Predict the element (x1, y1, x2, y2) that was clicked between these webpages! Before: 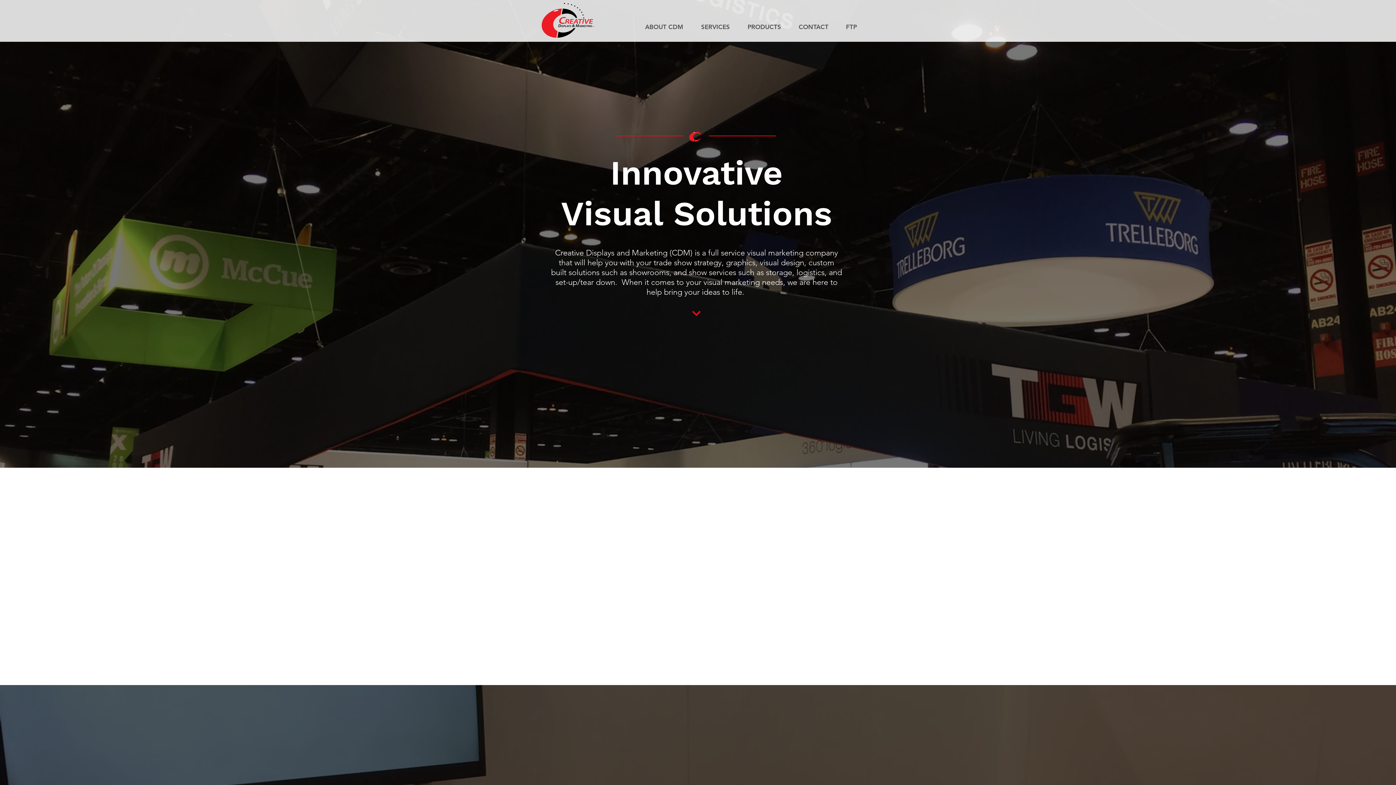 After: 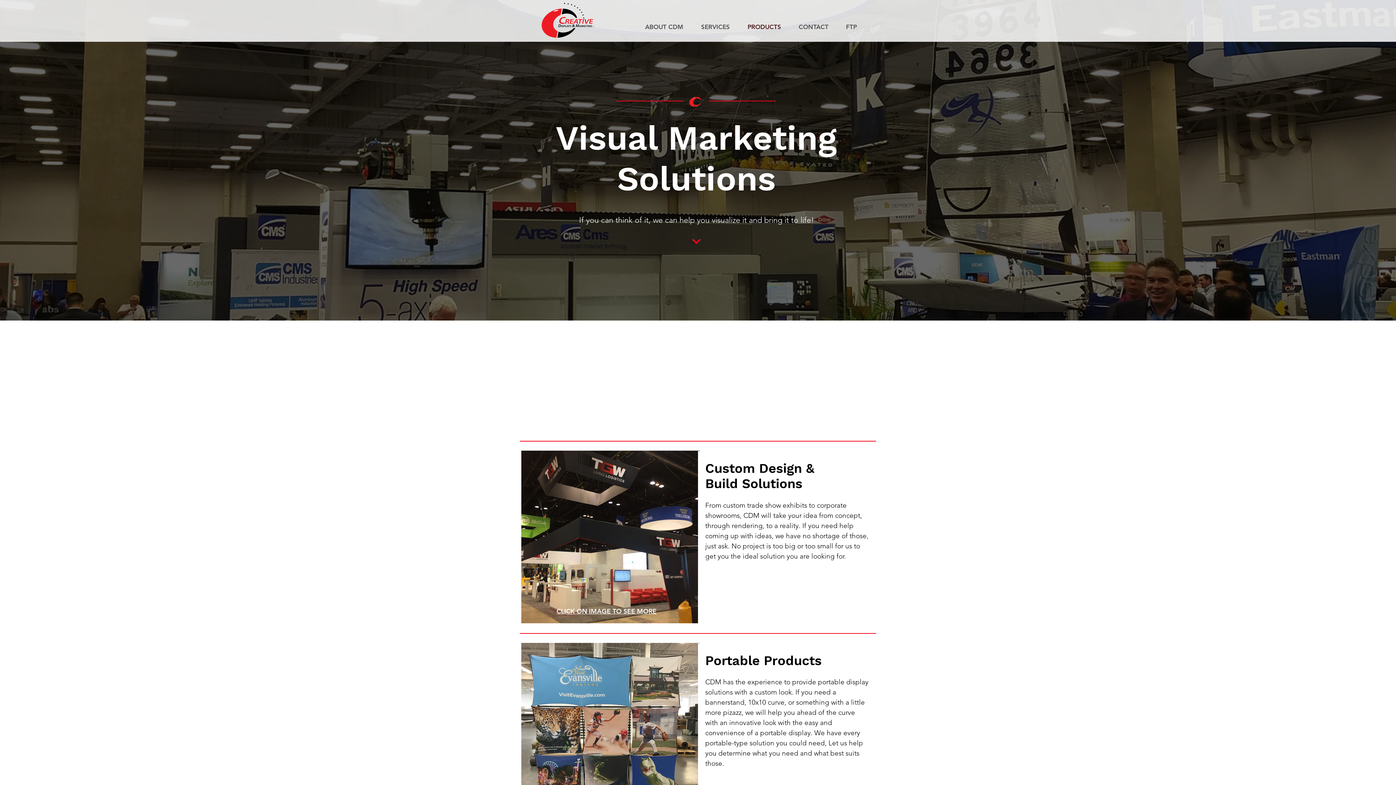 Action: label: PRODUCTS bbox: (738, 17, 790, 36)